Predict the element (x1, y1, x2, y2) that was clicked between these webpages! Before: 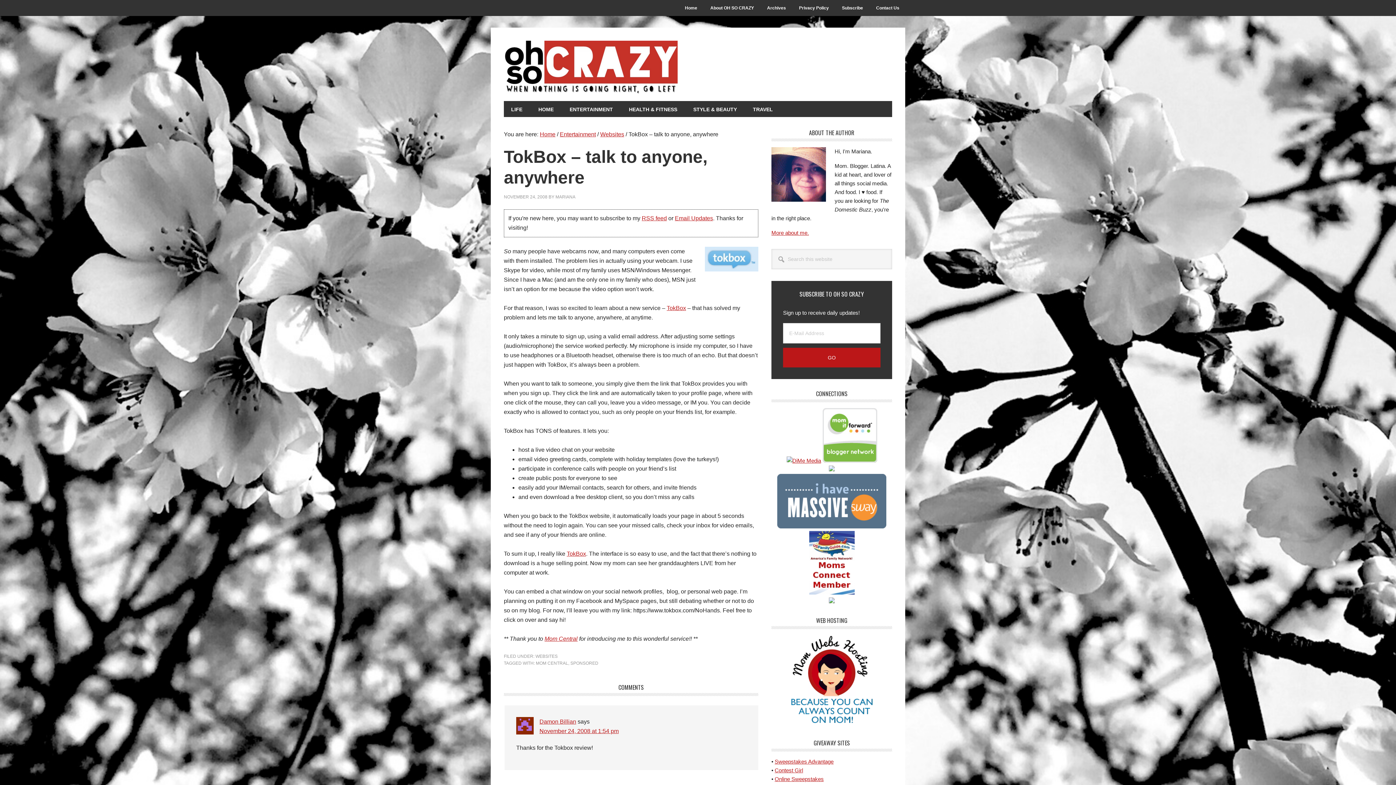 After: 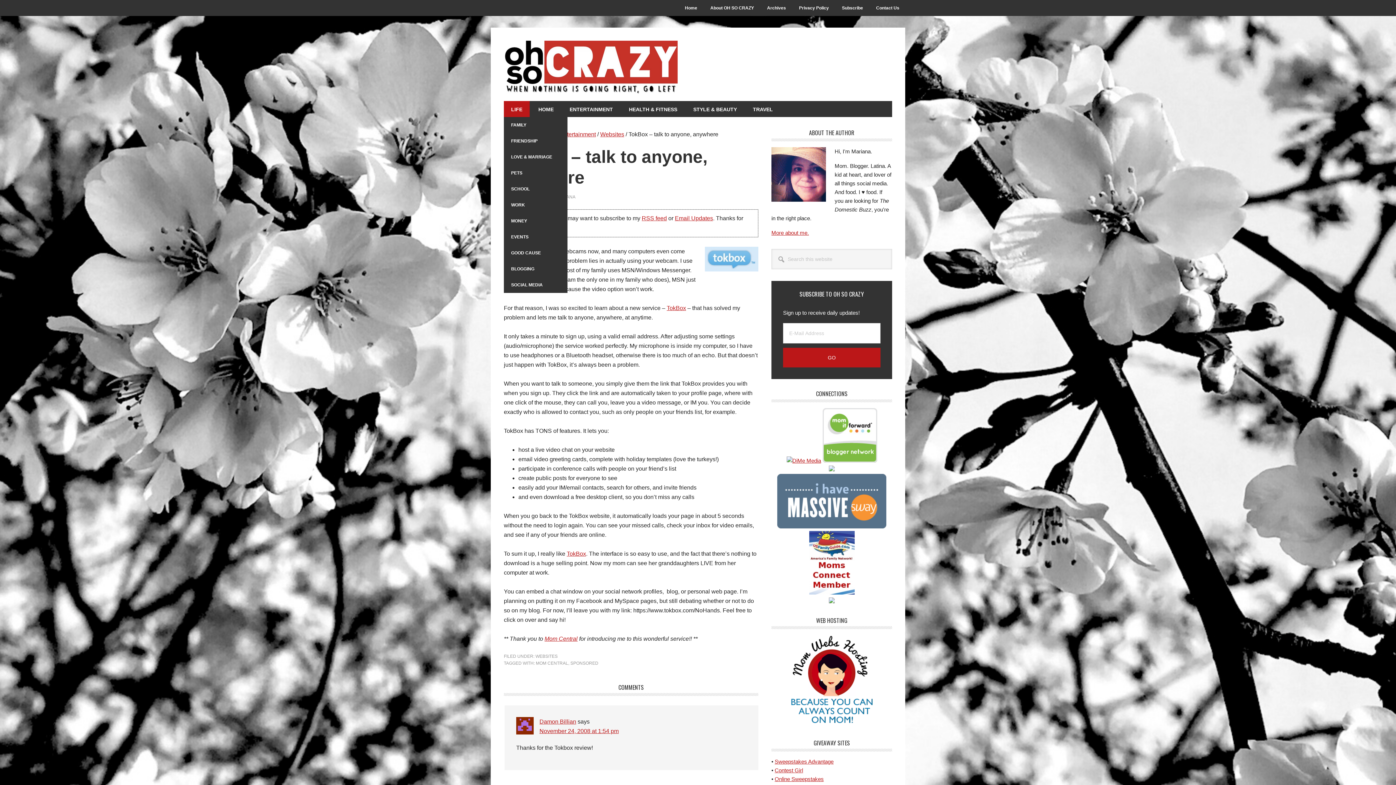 Action: bbox: (504, 101, 529, 117) label: LIFE